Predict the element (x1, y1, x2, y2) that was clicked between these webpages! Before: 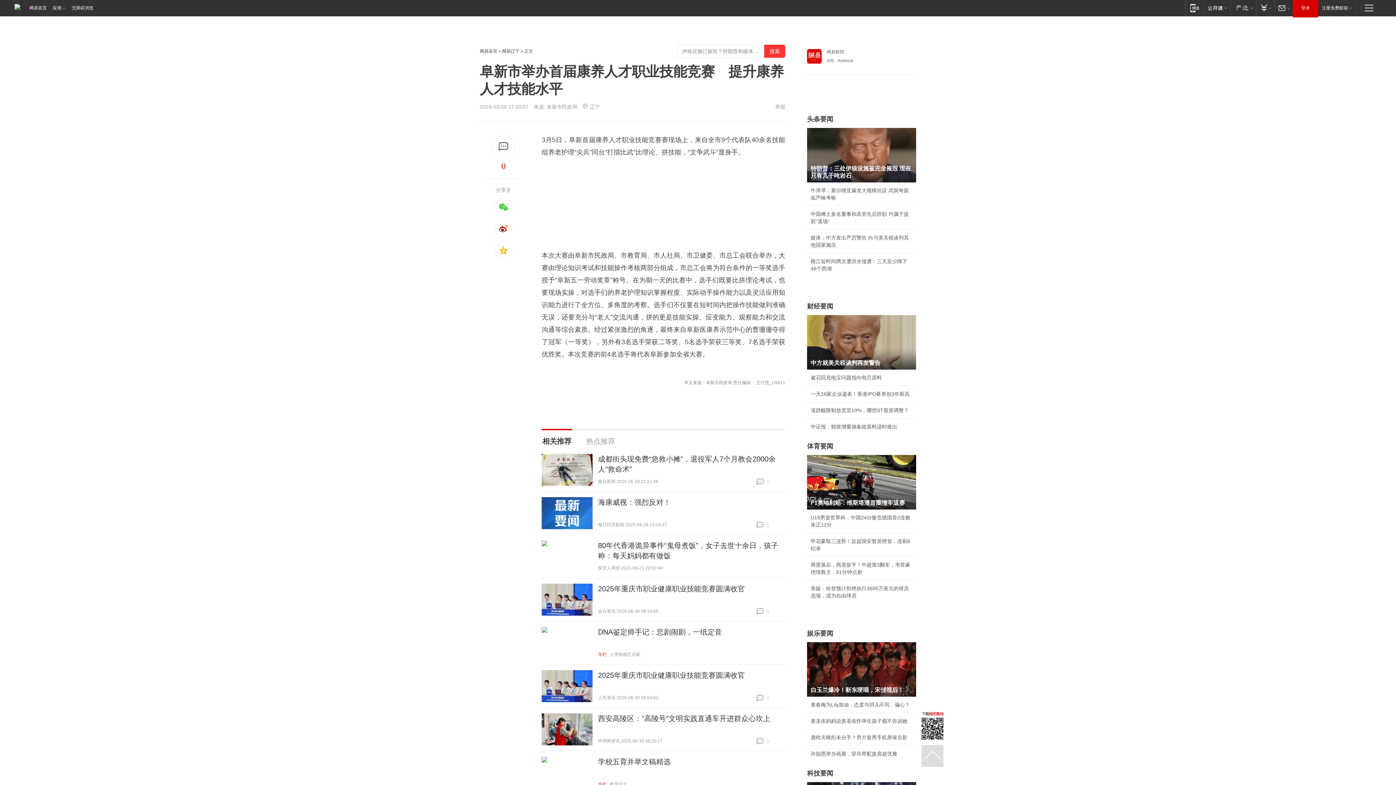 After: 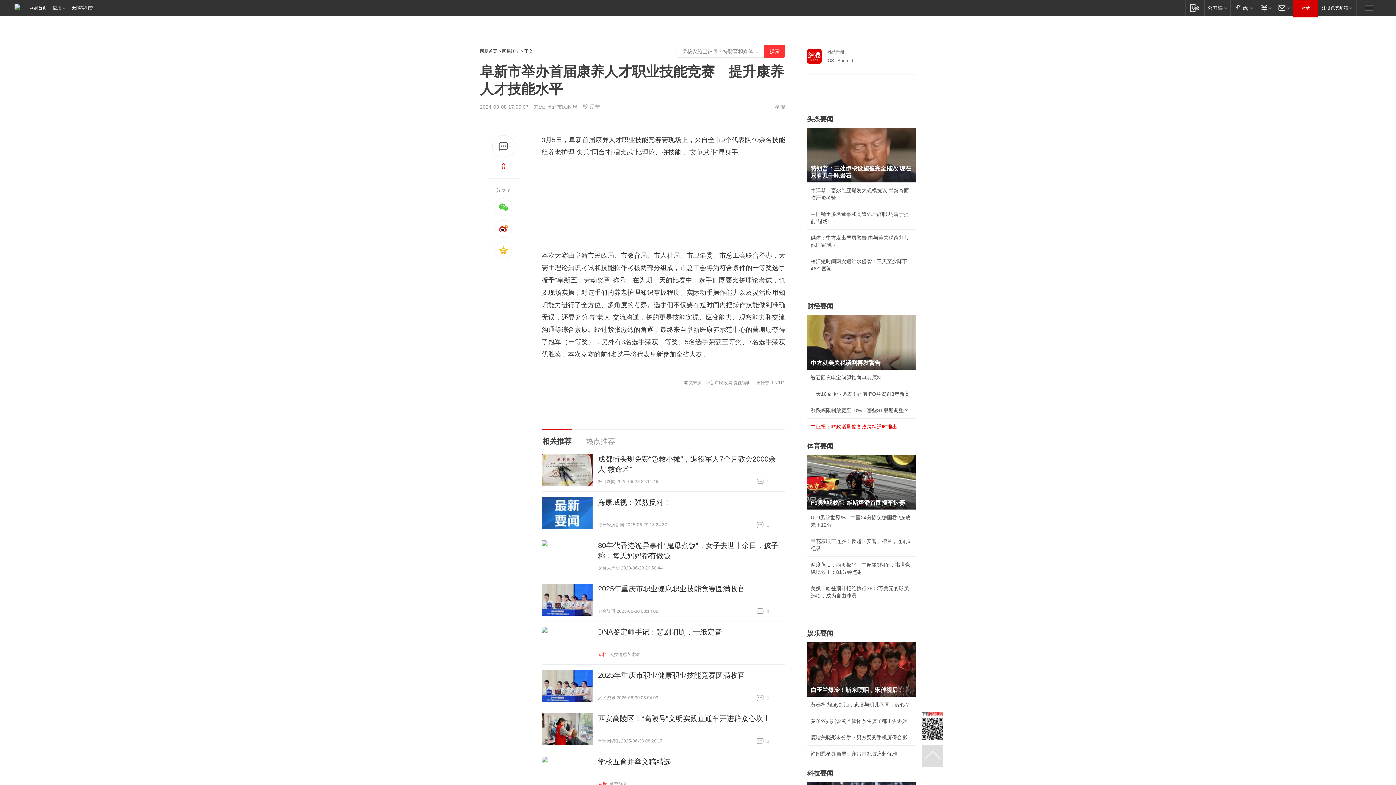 Action: label: 中证报：财政增量储备政策料适时推出 bbox: (810, 424, 897, 429)